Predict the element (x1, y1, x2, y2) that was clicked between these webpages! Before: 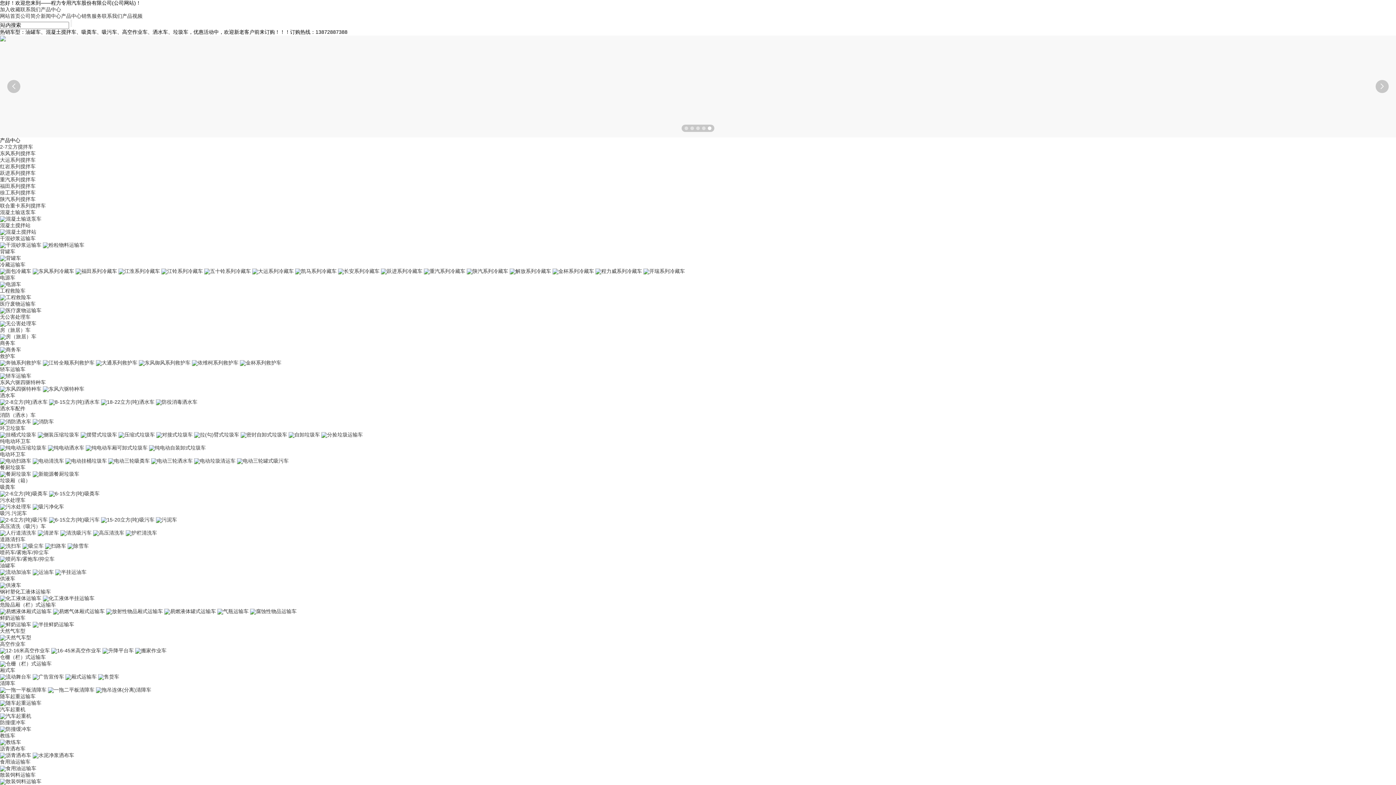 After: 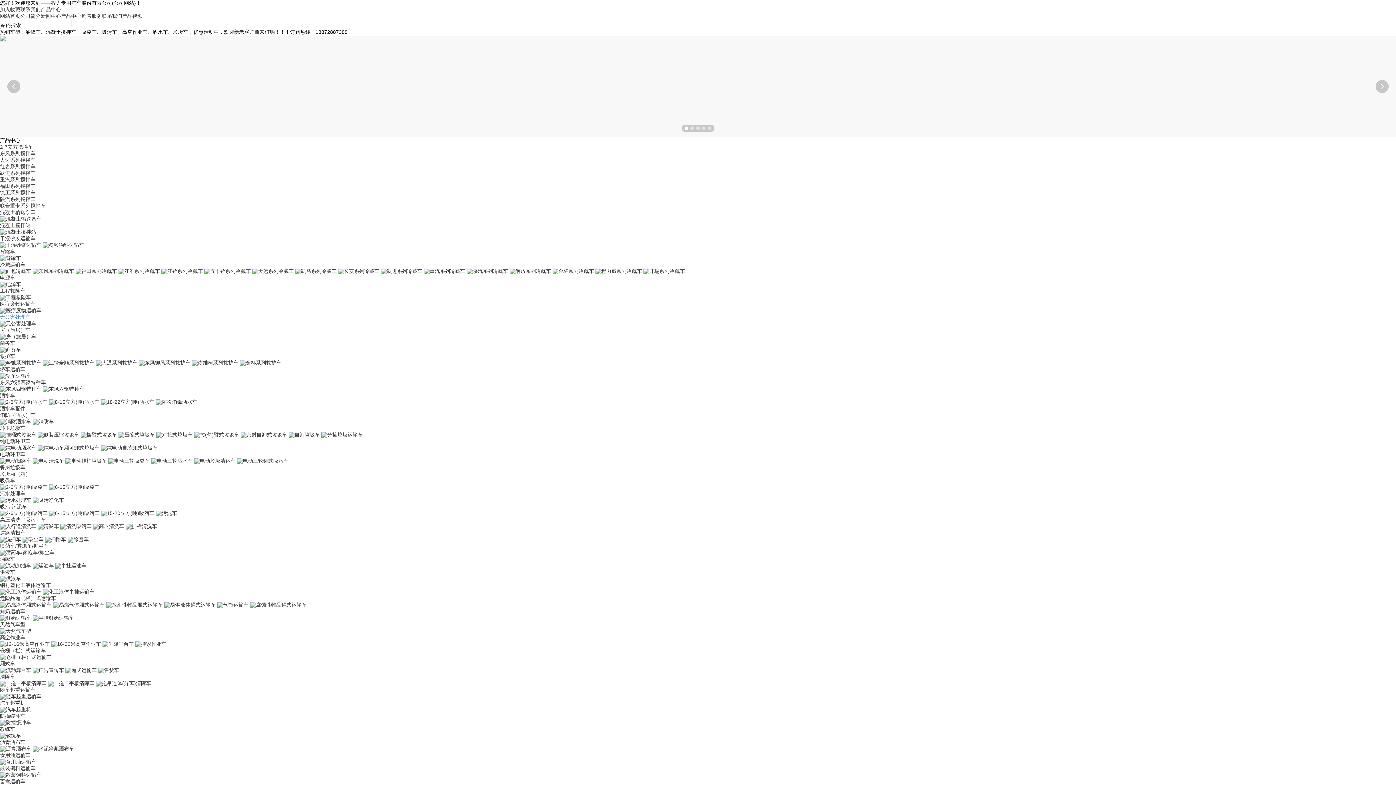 Action: label: 重汽系列冷藏车 bbox: (424, 268, 465, 274)